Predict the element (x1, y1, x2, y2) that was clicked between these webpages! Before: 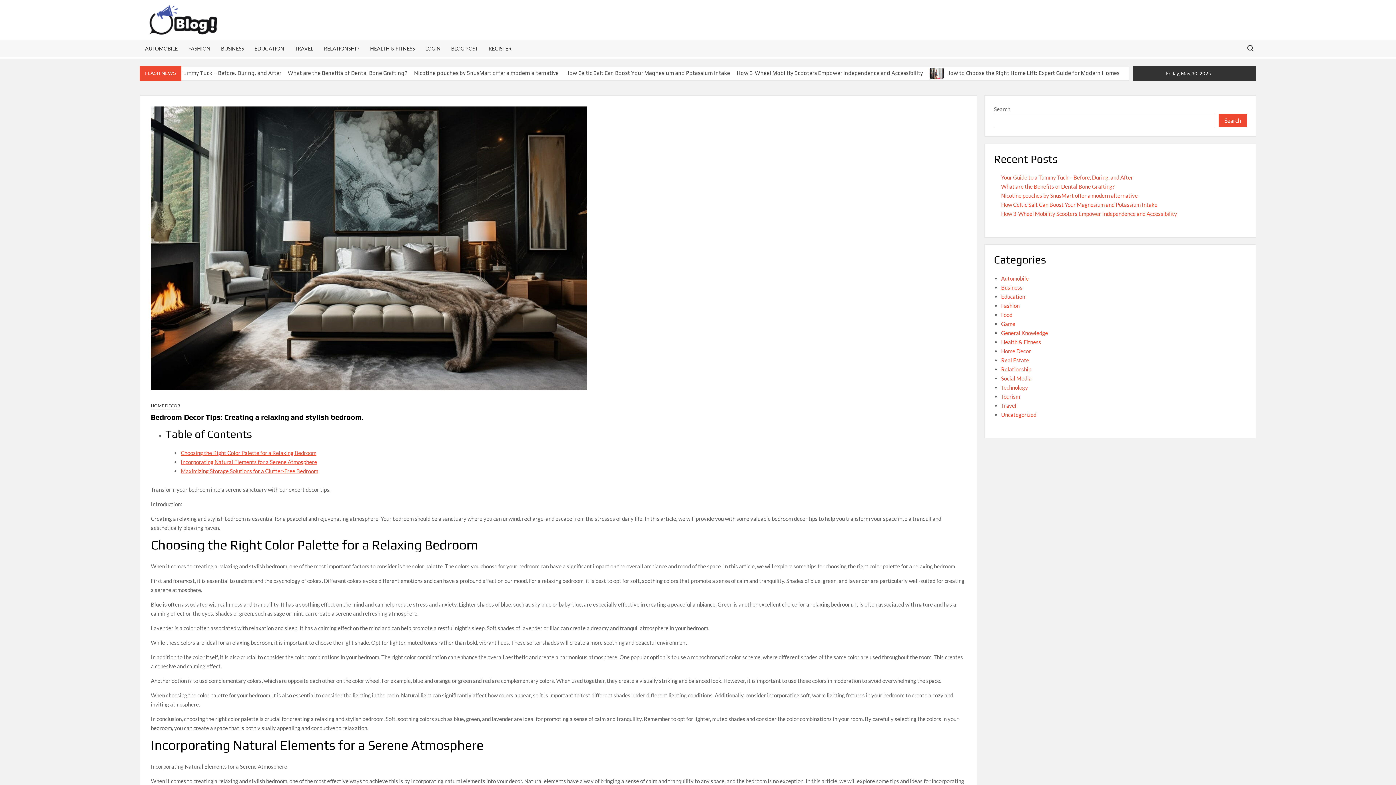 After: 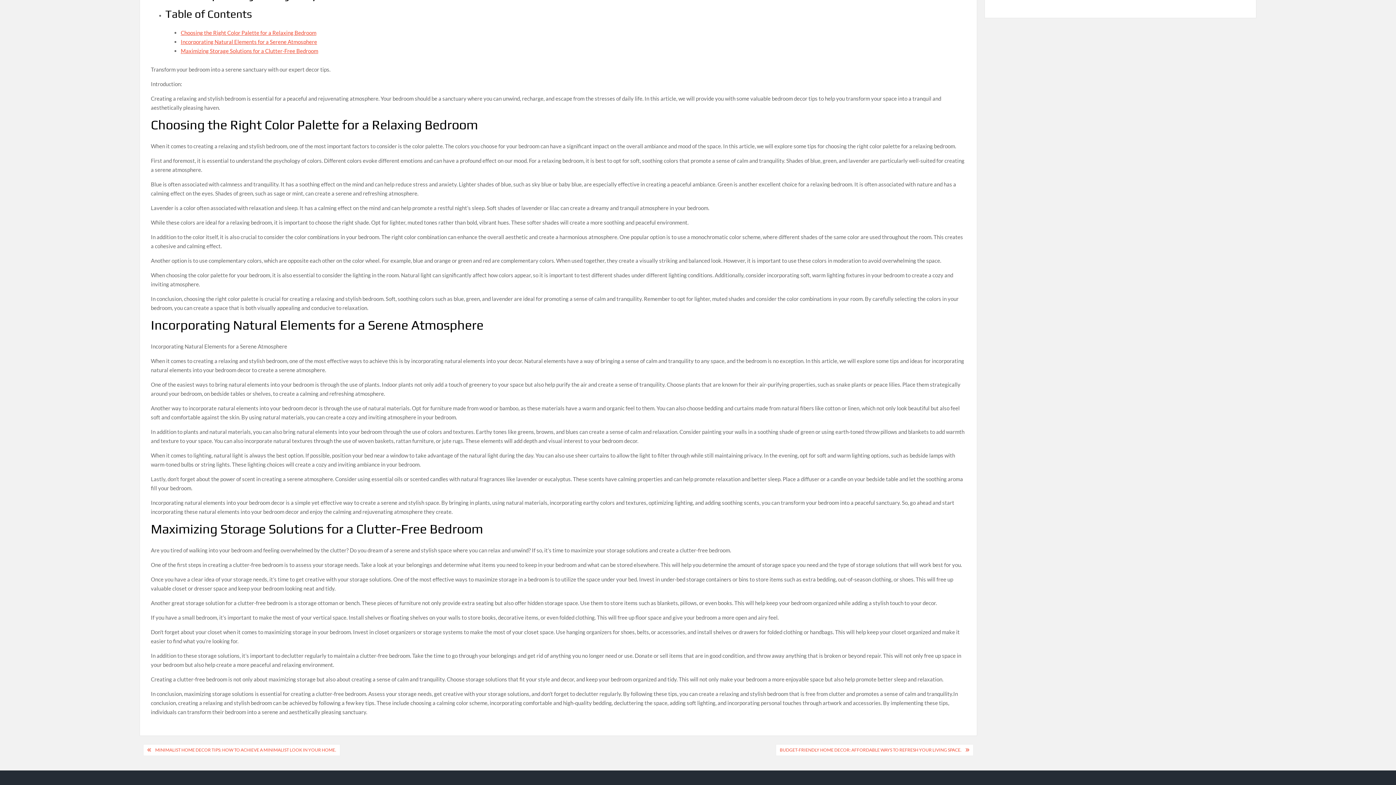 Action: bbox: (180, 449, 316, 456) label: Choosing the Right Color Palette for a Relaxing Bedroom